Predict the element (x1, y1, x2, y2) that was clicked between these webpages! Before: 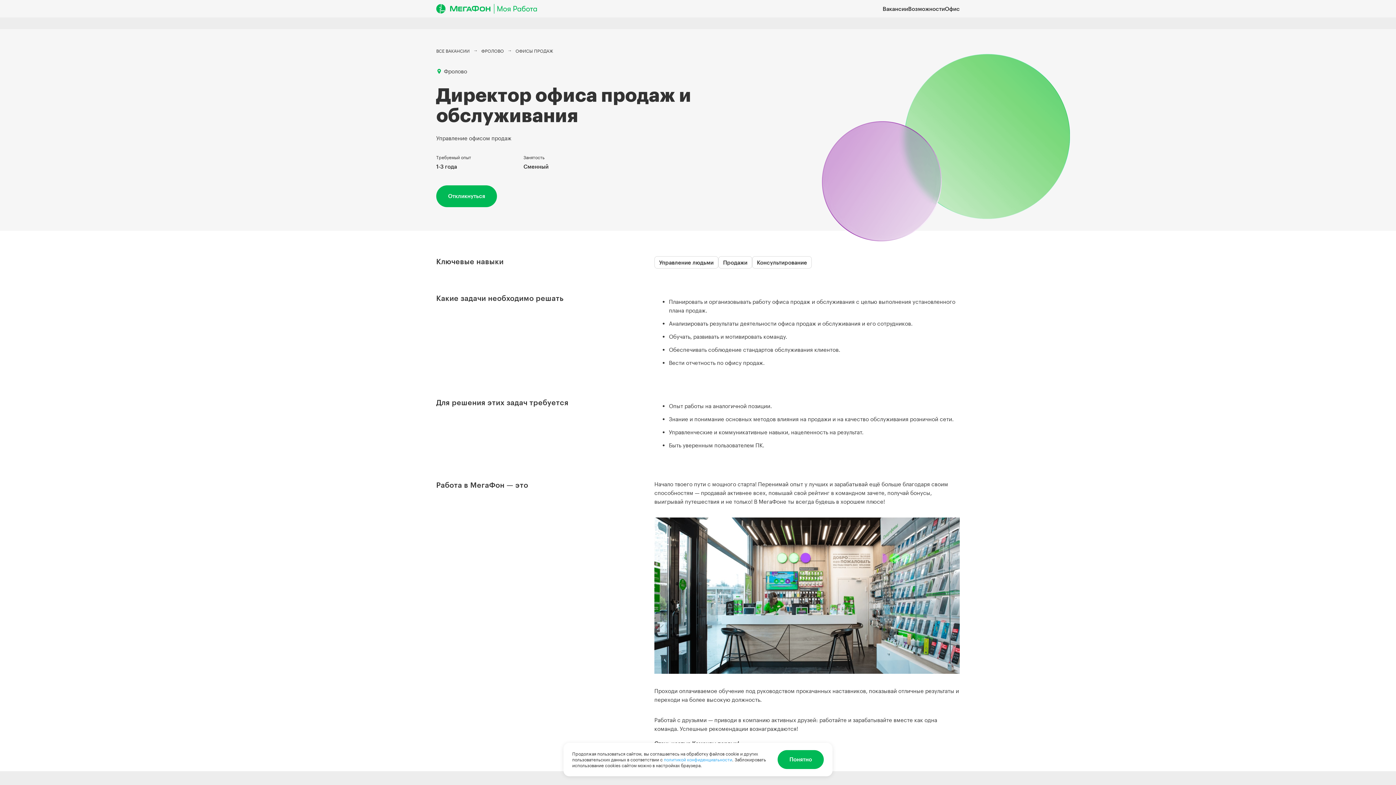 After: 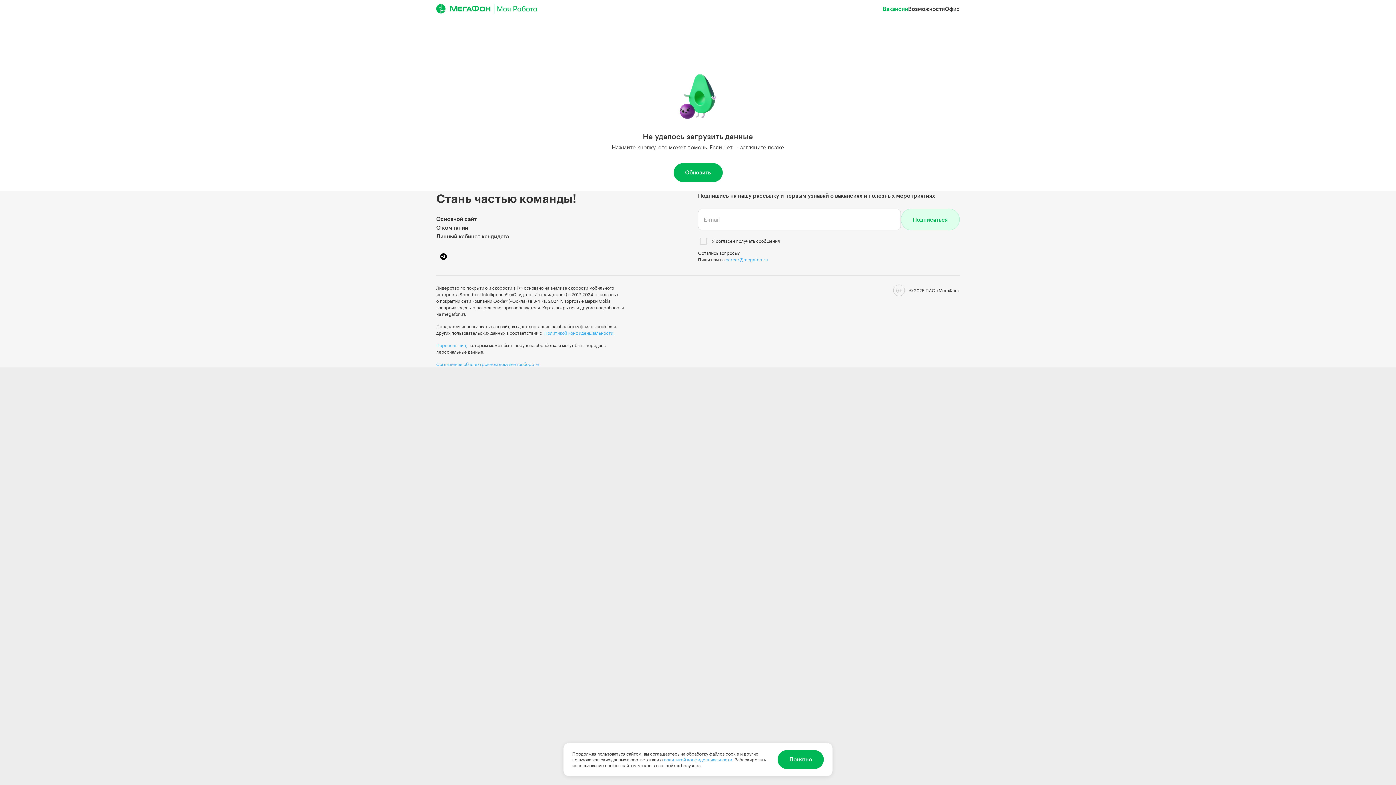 Action: label: Вакансии bbox: (882, 4, 908, 13)